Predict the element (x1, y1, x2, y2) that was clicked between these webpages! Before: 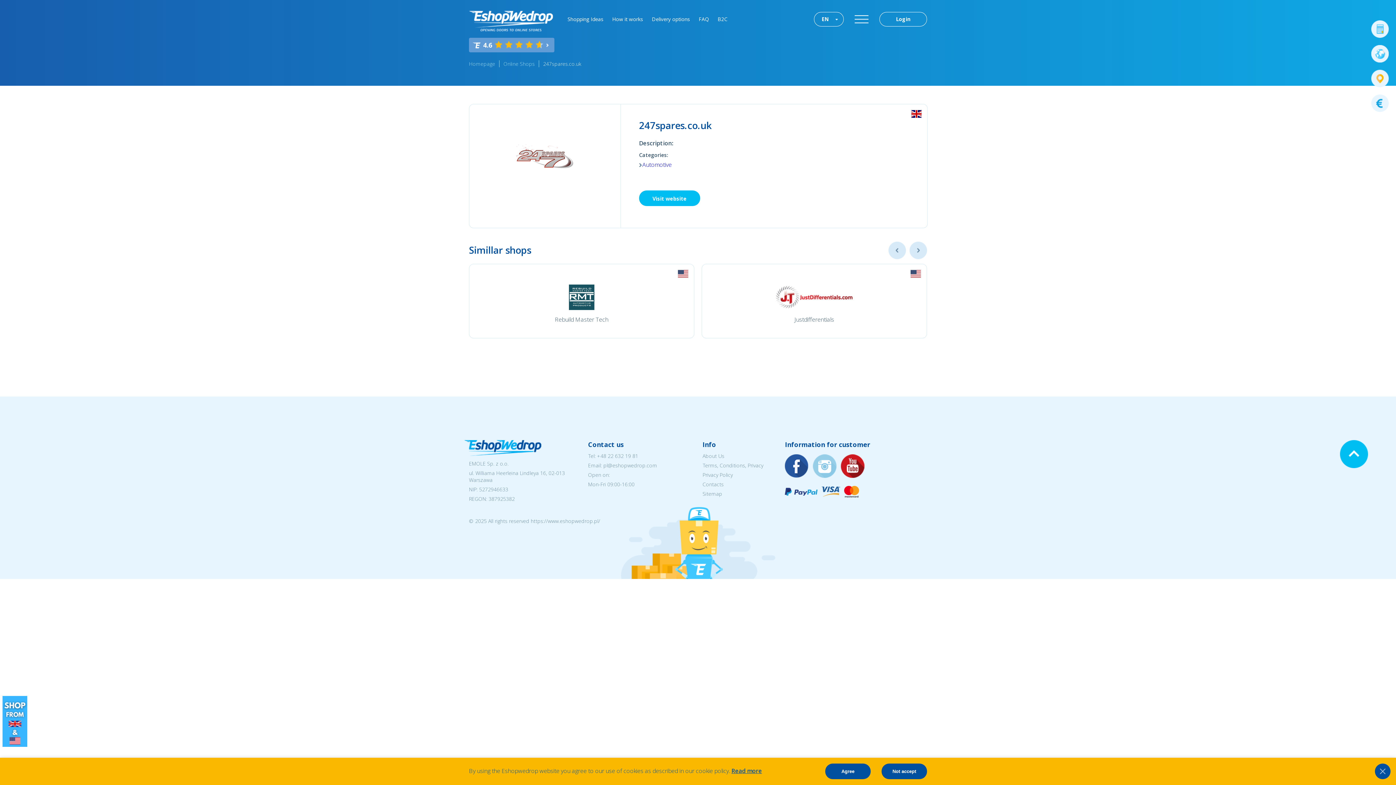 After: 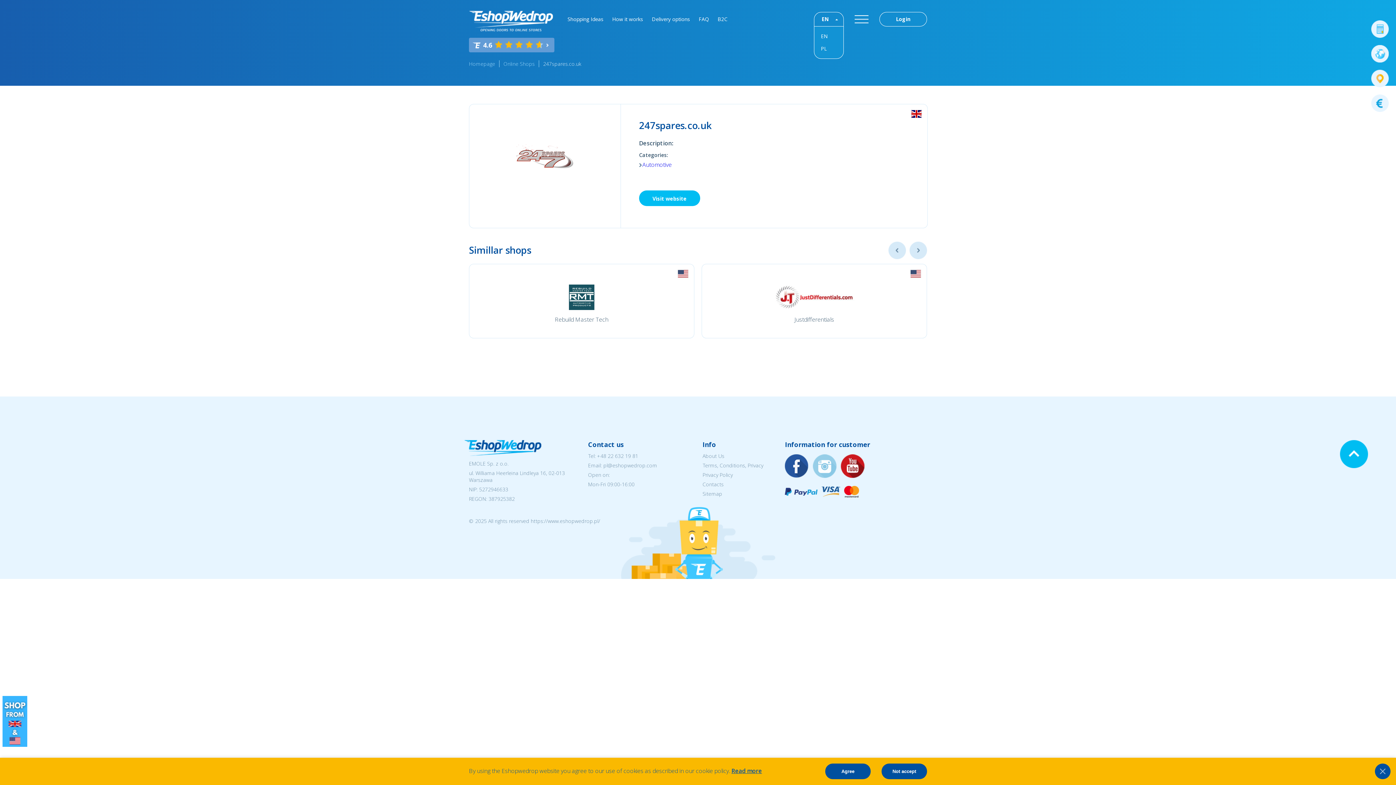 Action: label: EN bbox: (814, 12, 843, 26)